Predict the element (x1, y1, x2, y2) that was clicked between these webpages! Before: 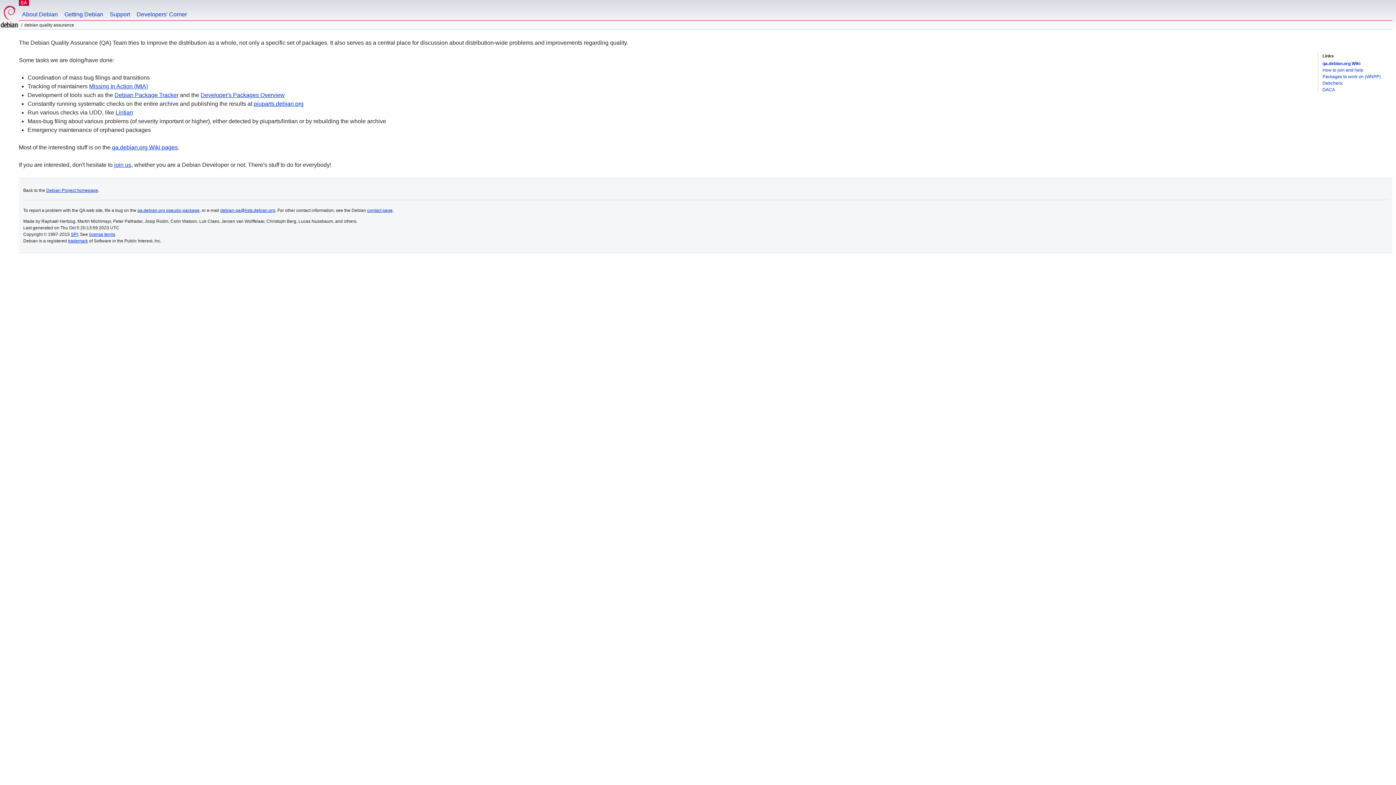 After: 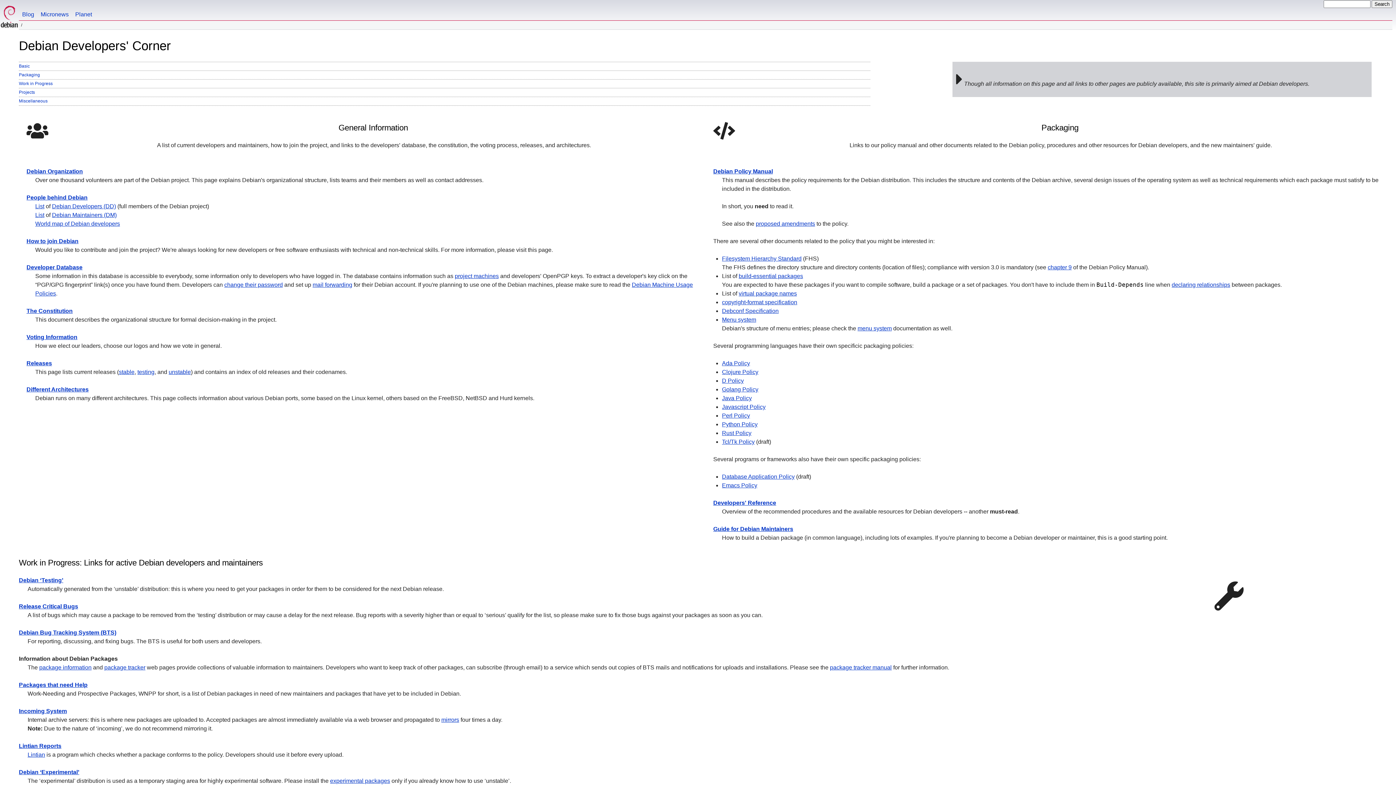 Action: label: Developers' Corner bbox: (133, 0, 190, 20)